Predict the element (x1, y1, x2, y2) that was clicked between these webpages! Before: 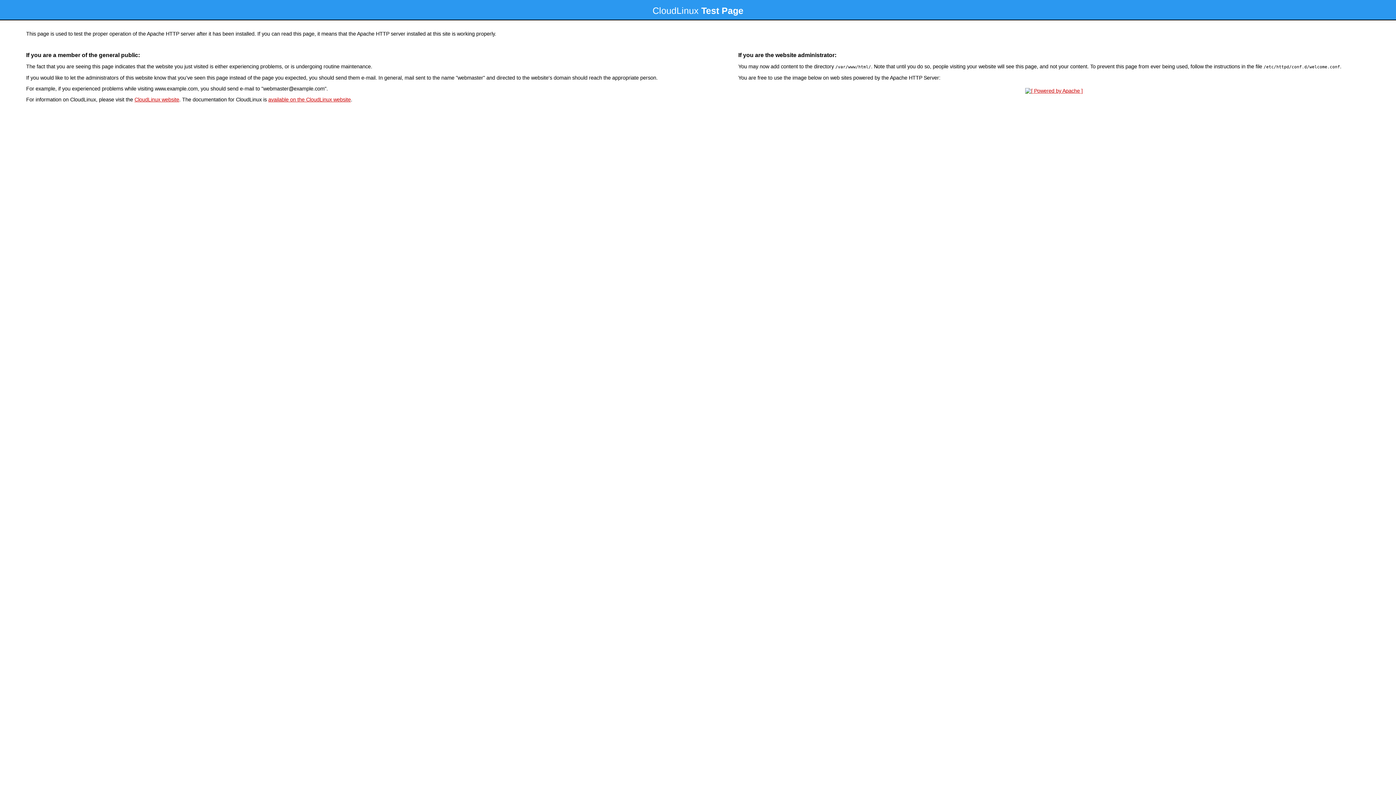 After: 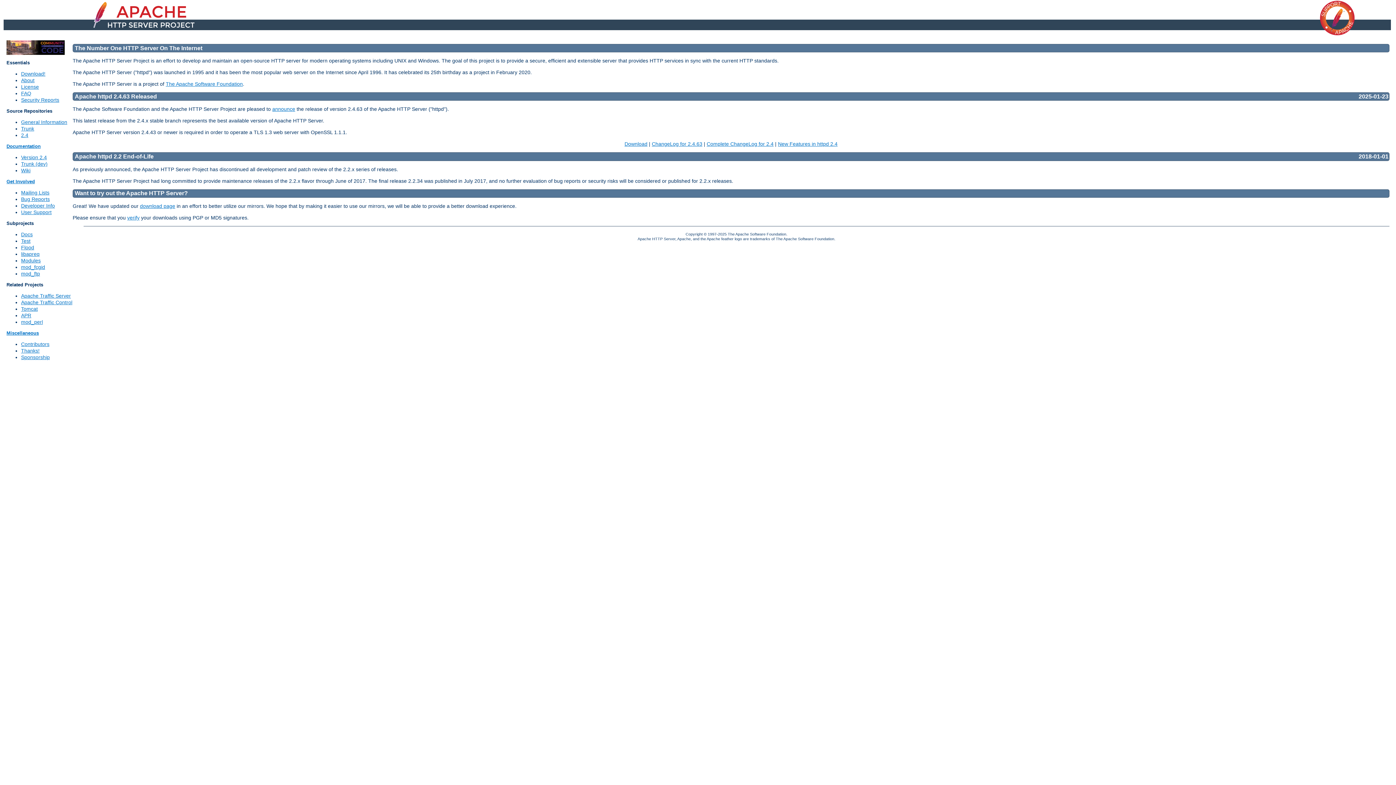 Action: bbox: (1023, 88, 1085, 93)